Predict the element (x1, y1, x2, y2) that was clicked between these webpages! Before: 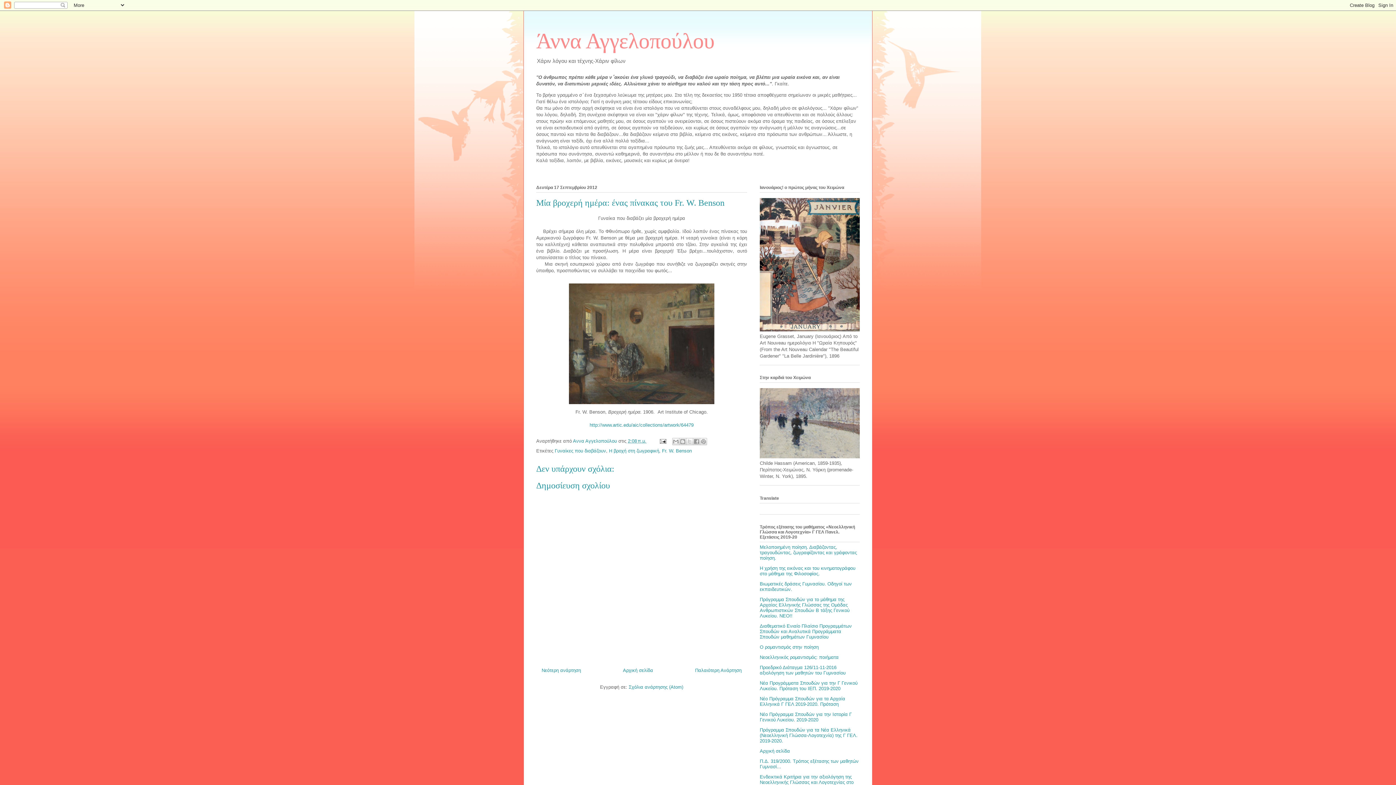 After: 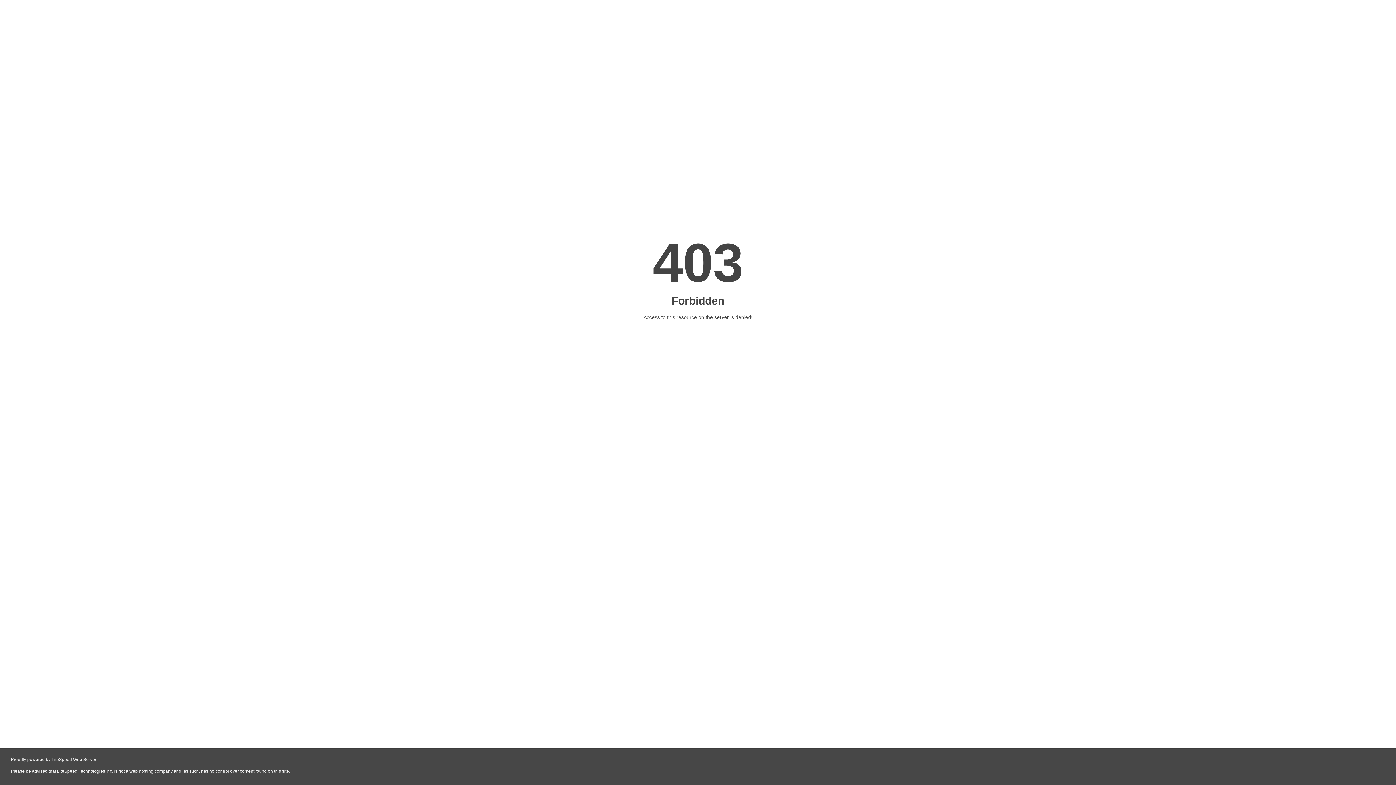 Action: label: Νέο Πρόγραμμα Σπουδών για τα Αρχαία Ελληνικά Γ ΓΕΛ 2019-2020. Πρόταση bbox: (760, 696, 845, 707)